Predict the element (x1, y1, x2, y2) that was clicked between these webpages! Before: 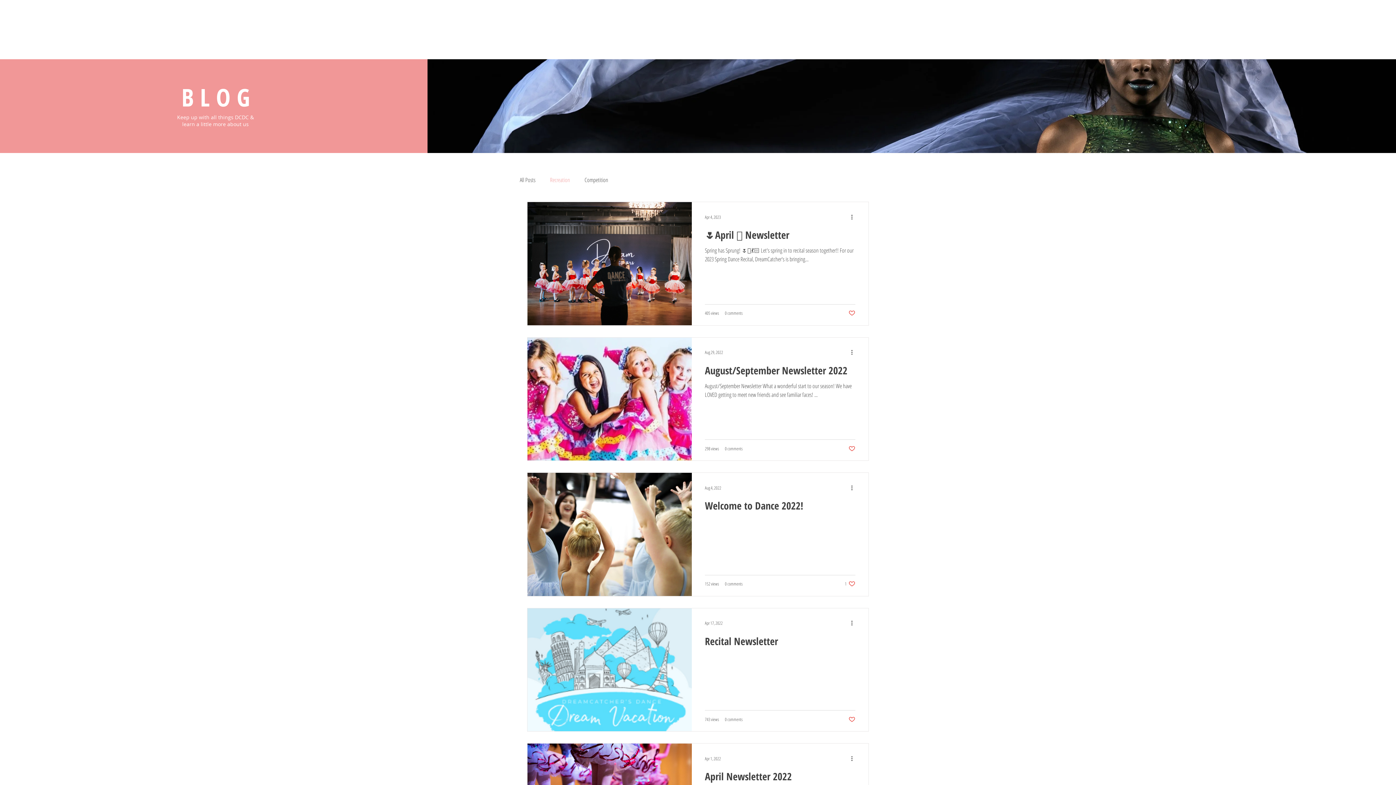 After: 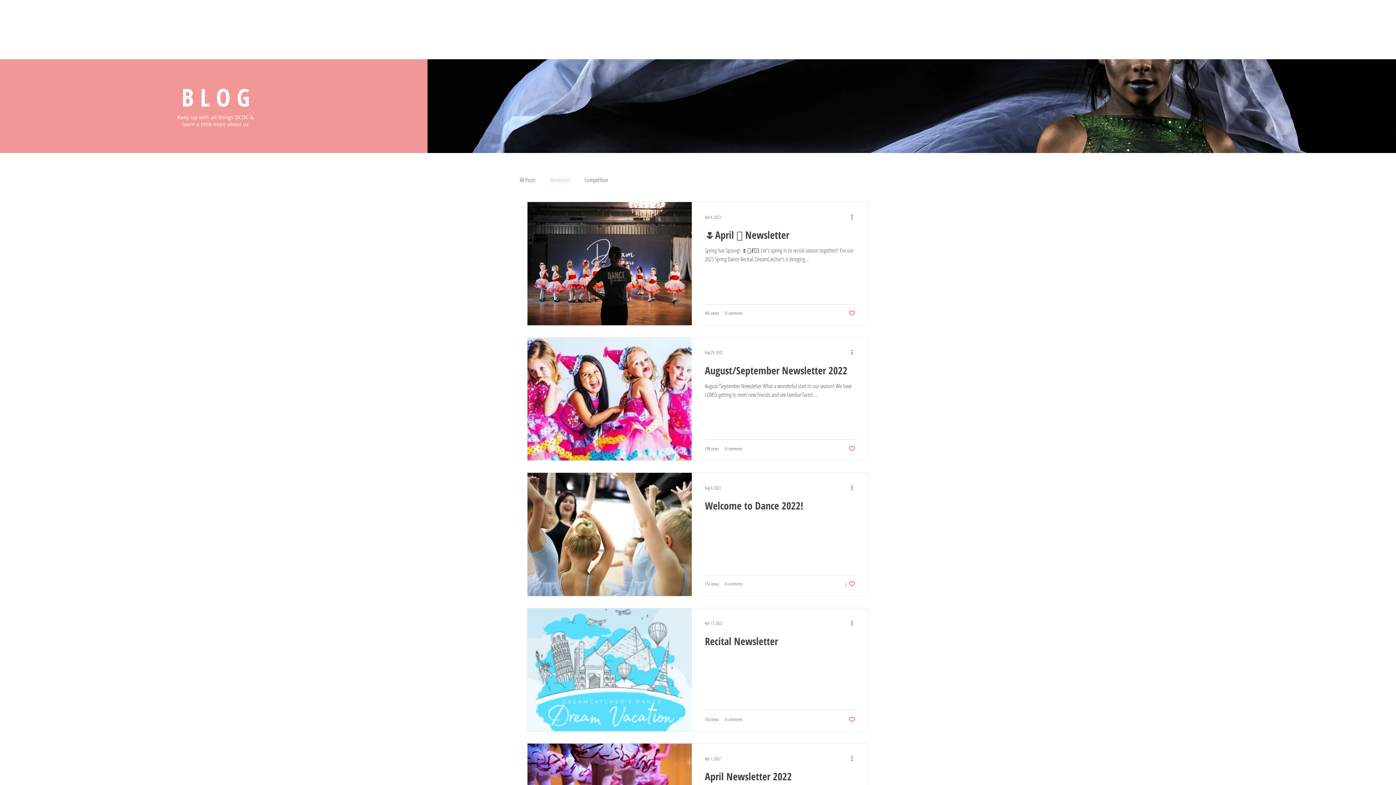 Action: label: More actions bbox: (850, 483, 858, 492)